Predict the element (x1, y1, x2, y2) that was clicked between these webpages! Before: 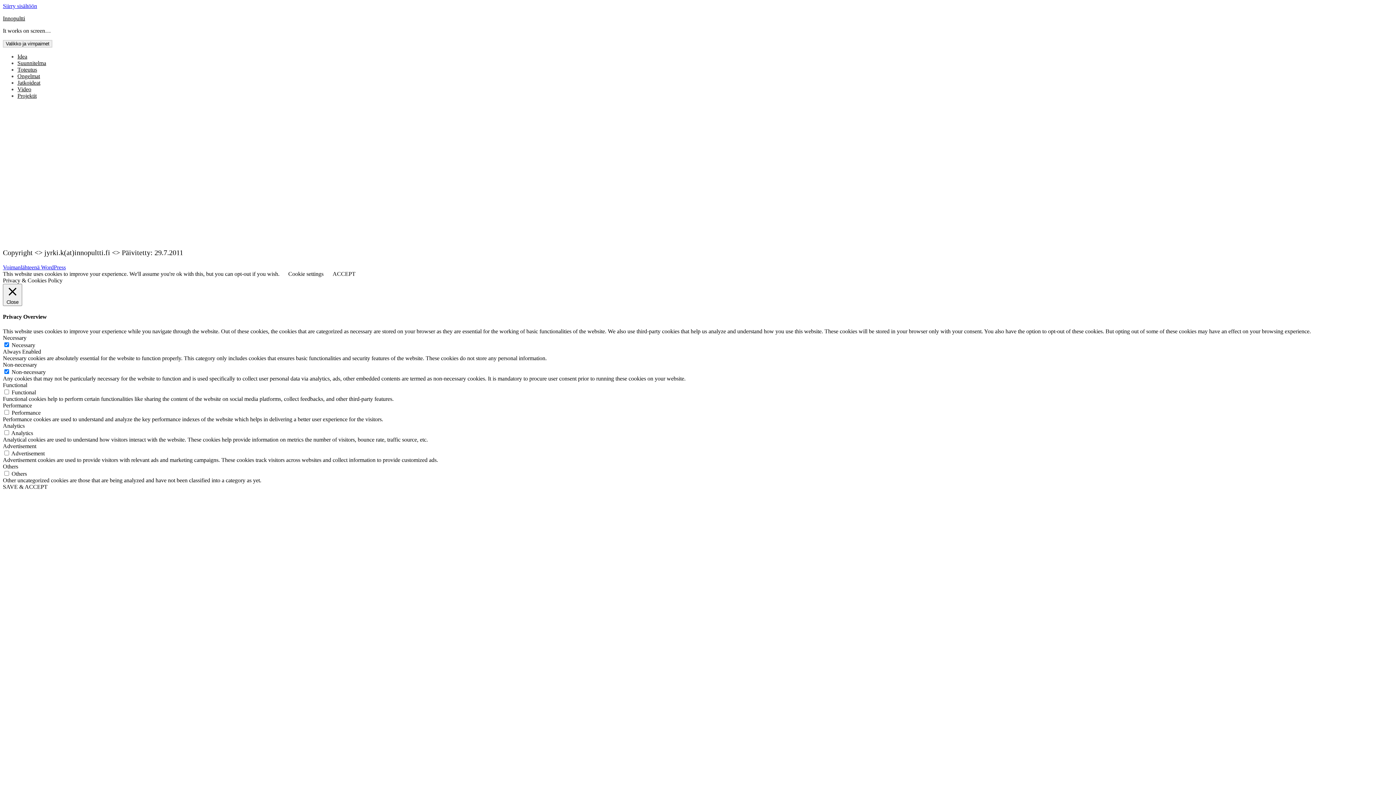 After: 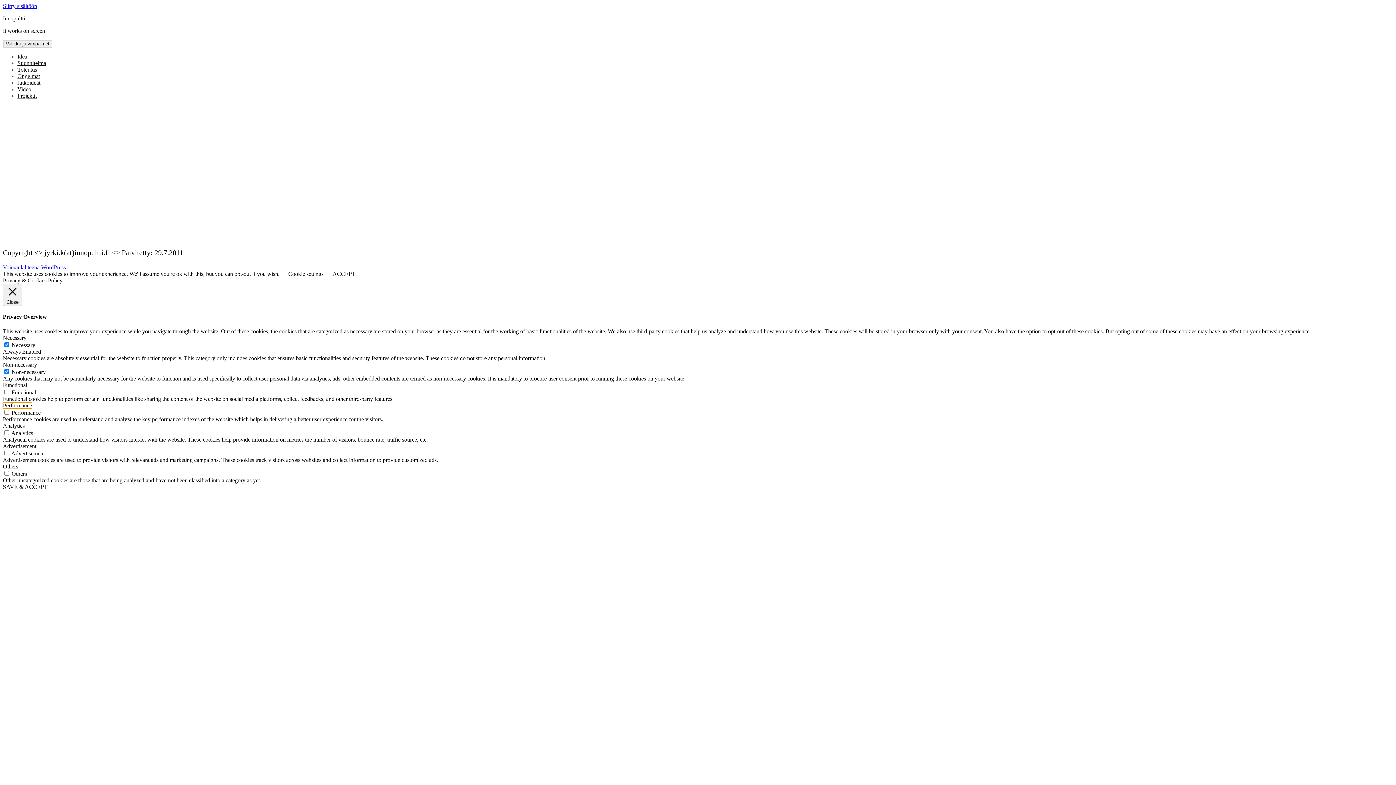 Action: label: Performance bbox: (2, 402, 32, 408)